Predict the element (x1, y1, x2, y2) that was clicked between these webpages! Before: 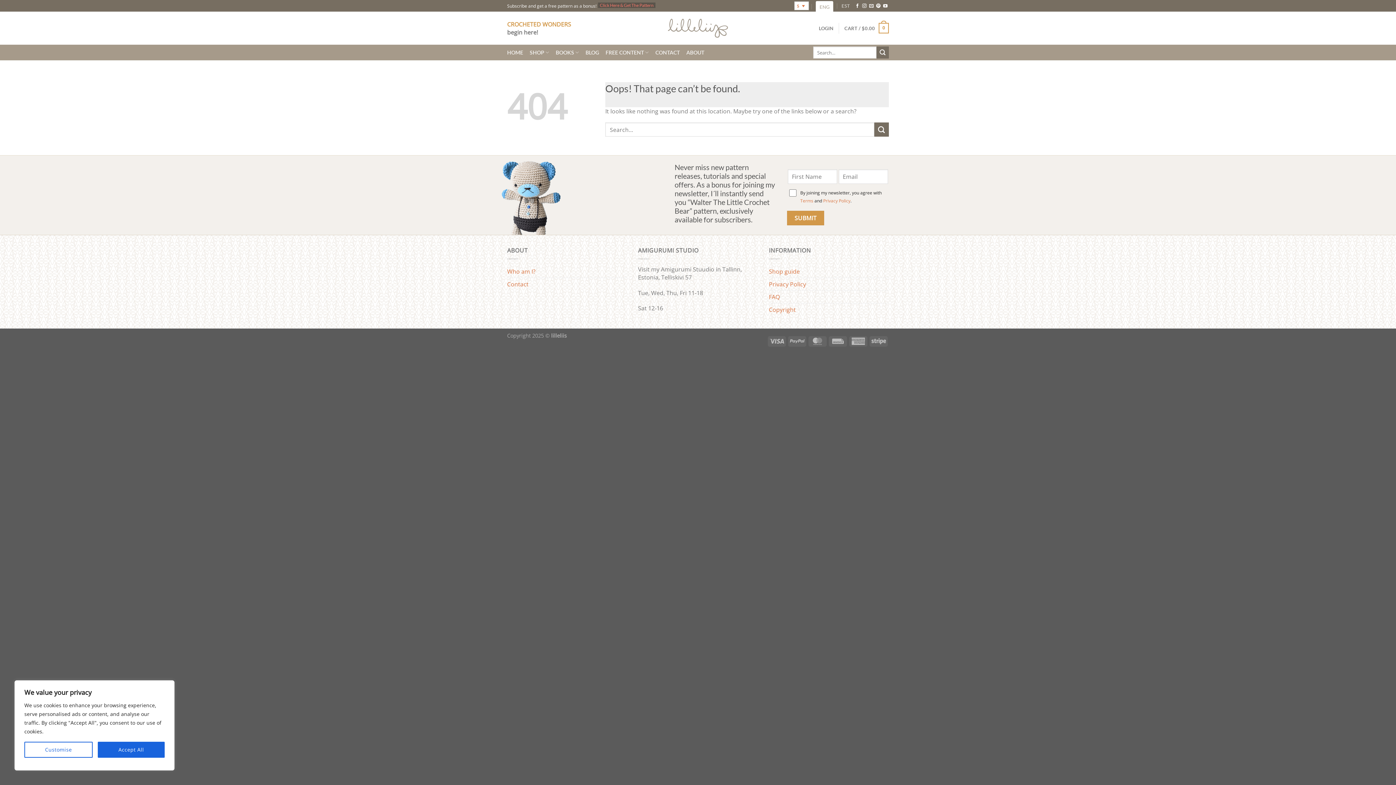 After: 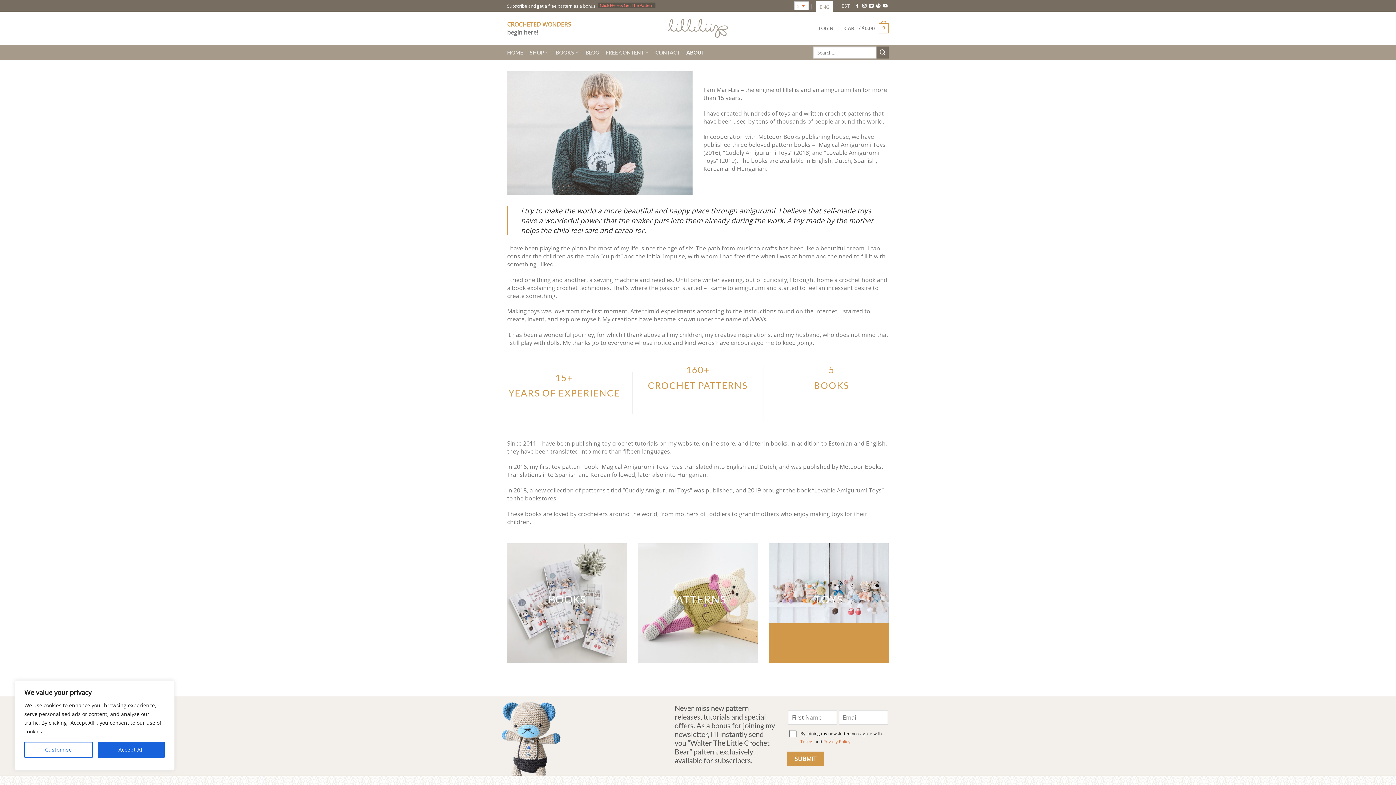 Action: bbox: (686, 46, 704, 59) label: ABOUT